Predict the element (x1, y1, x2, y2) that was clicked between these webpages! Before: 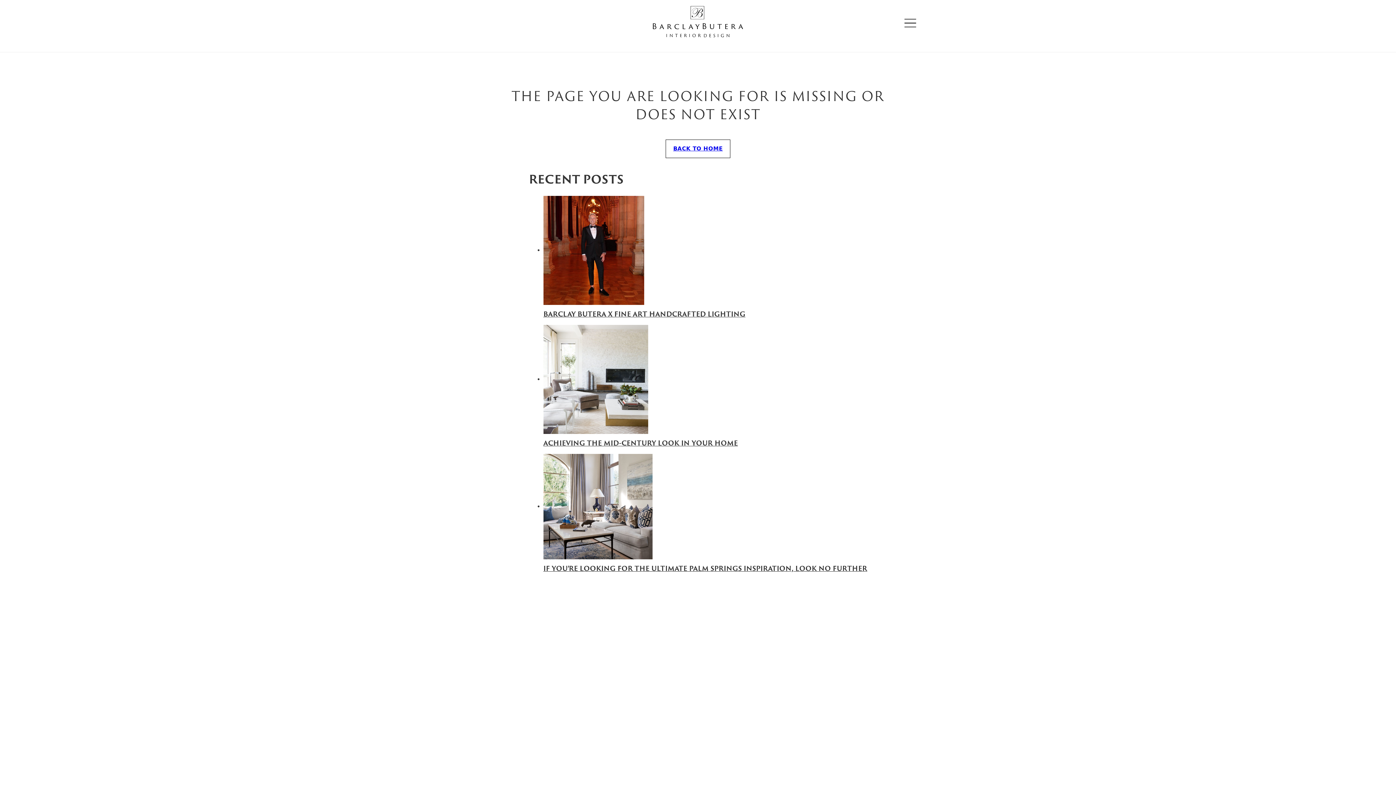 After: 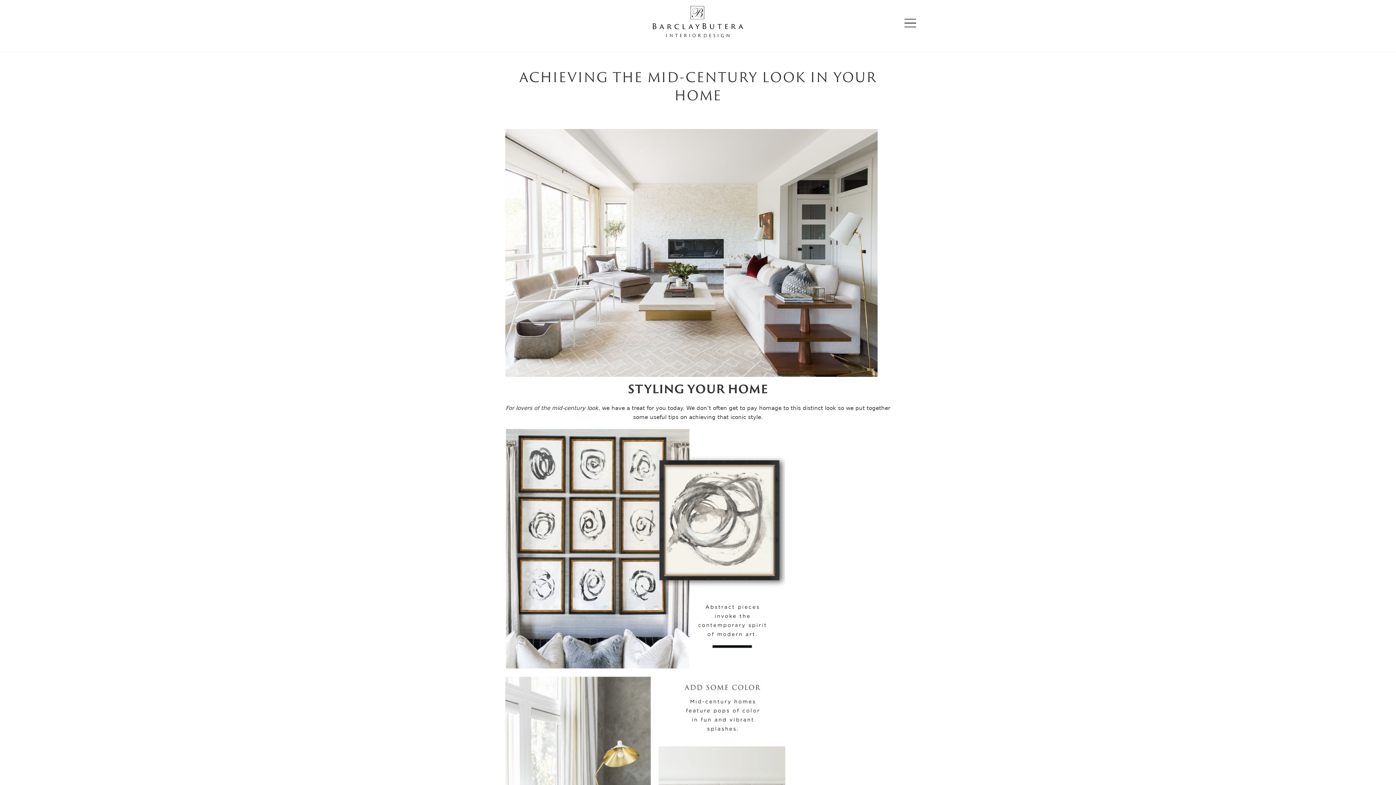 Action: bbox: (543, 376, 648, 382)